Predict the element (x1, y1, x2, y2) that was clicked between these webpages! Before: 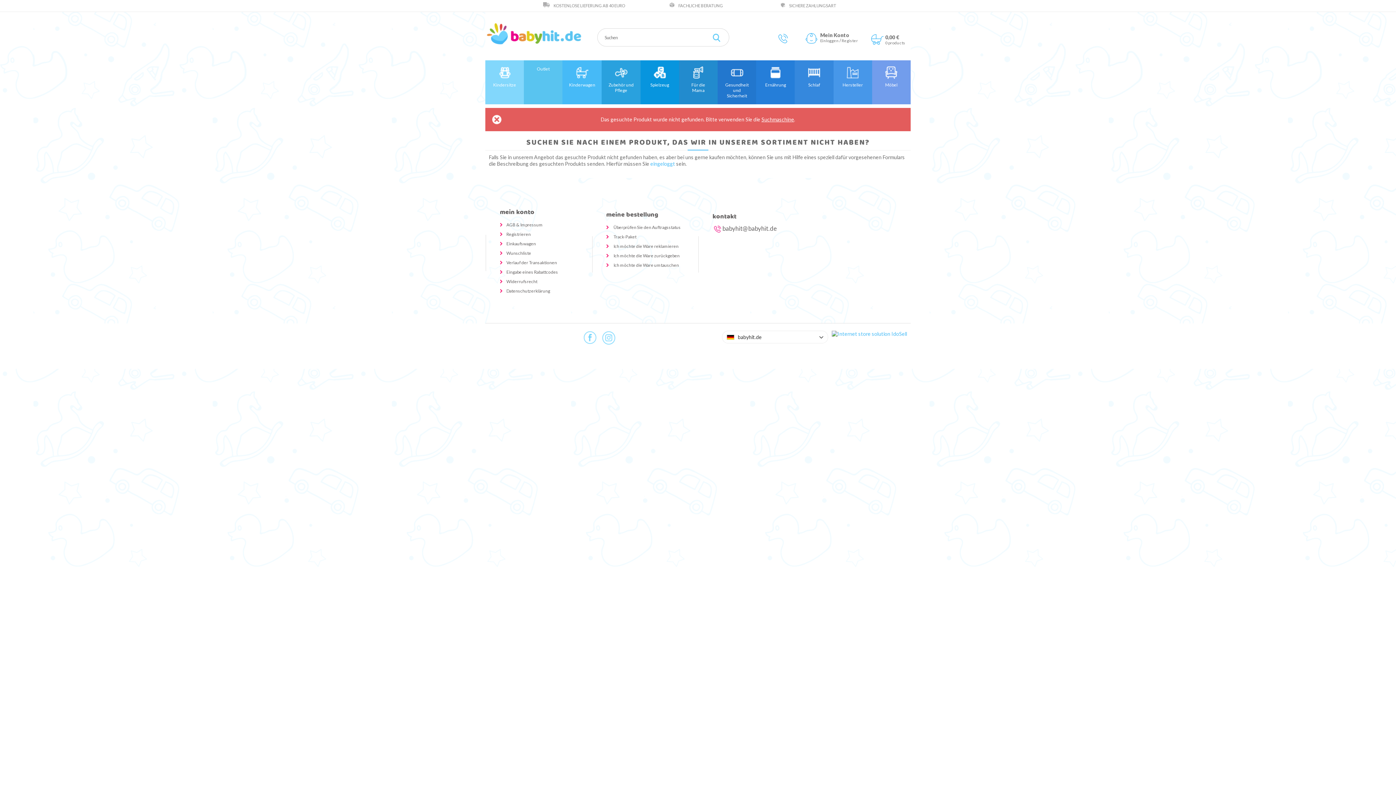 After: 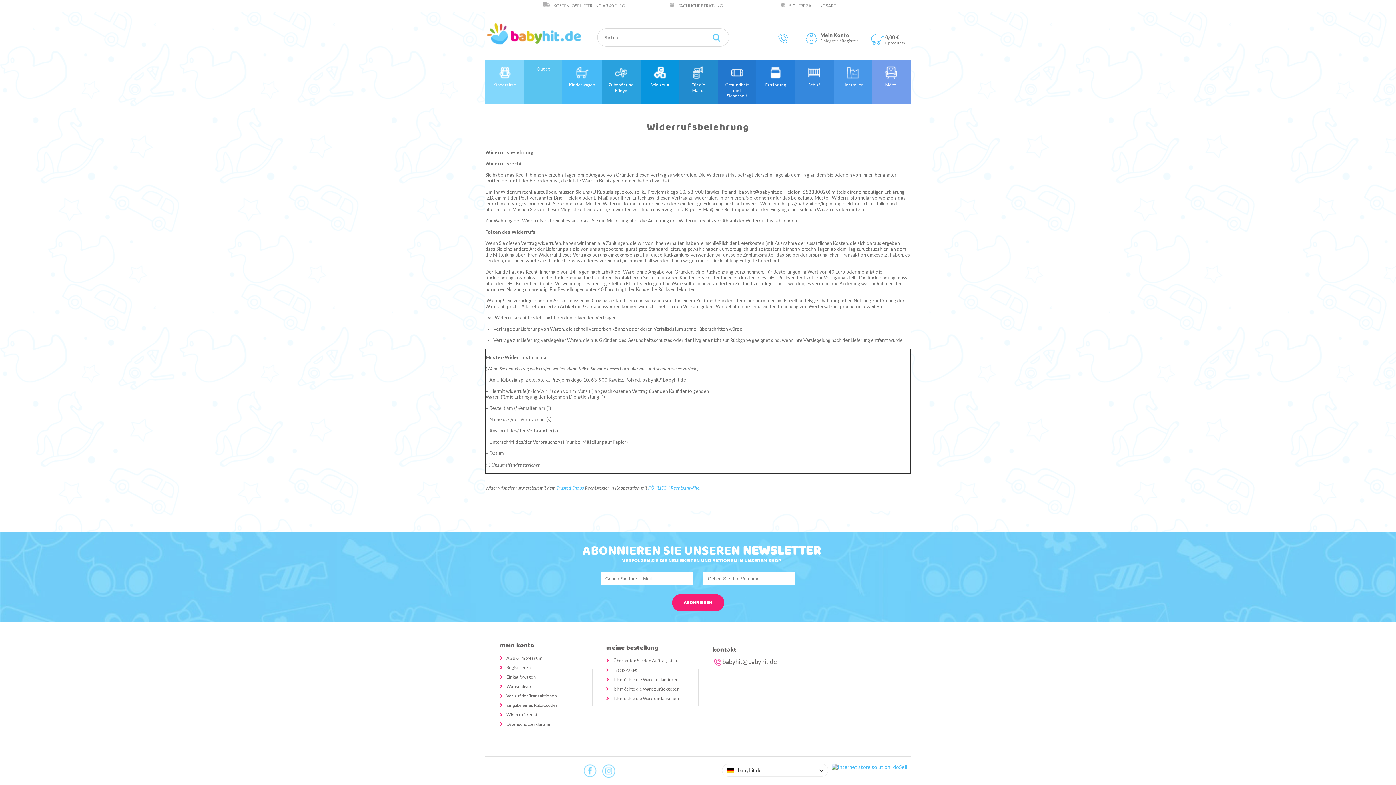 Action: label: Widerrufsrecht bbox: (500, 278, 591, 284)